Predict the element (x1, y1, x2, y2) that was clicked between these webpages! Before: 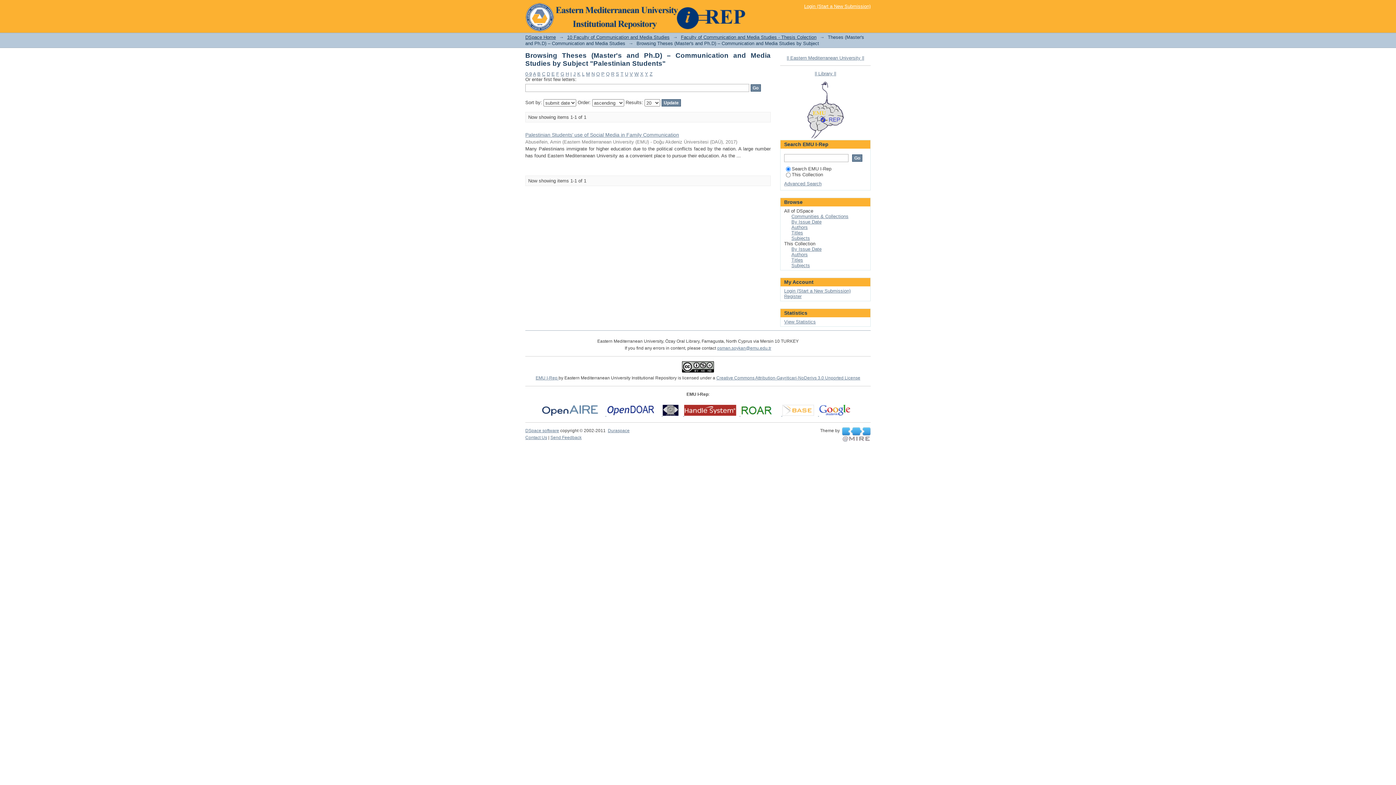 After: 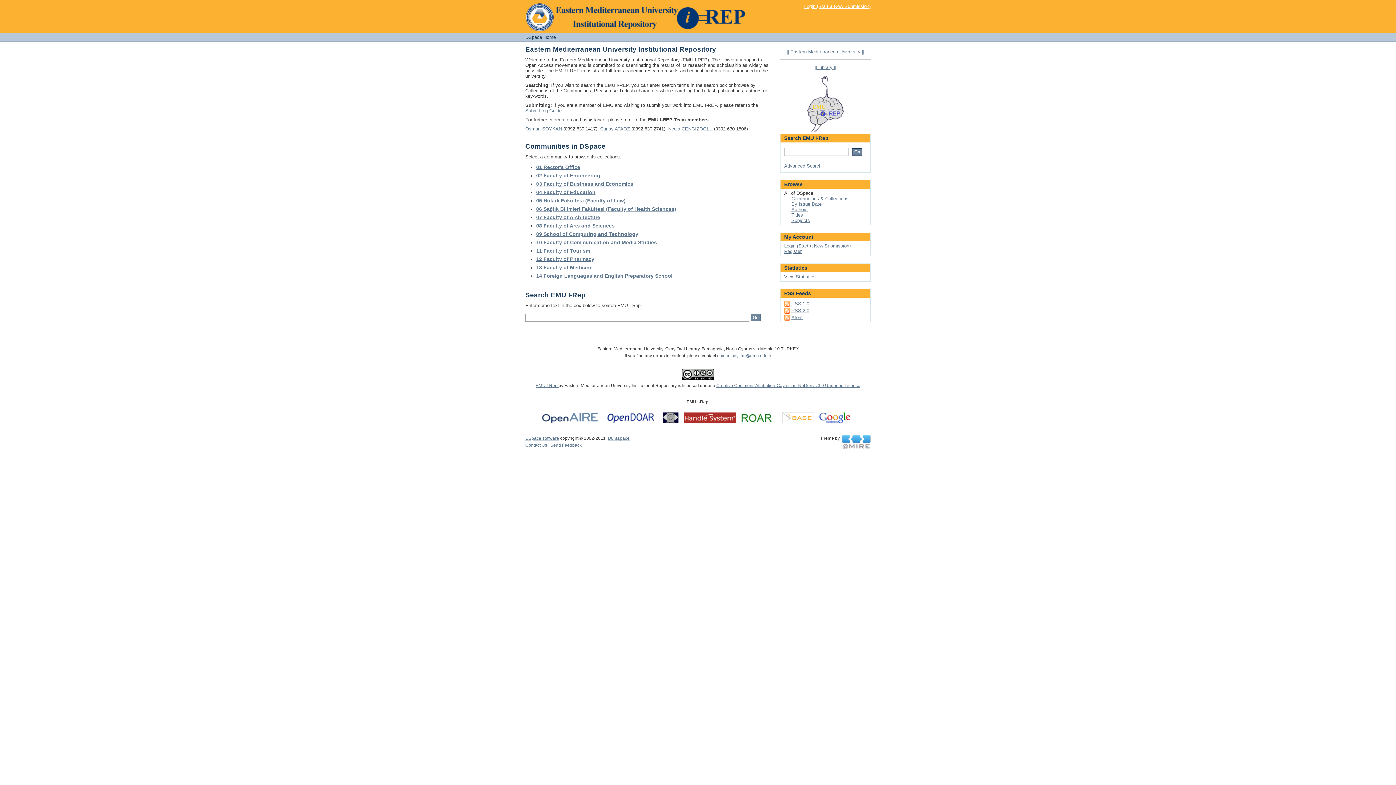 Action: label: DSpace Home bbox: (525, 34, 556, 40)